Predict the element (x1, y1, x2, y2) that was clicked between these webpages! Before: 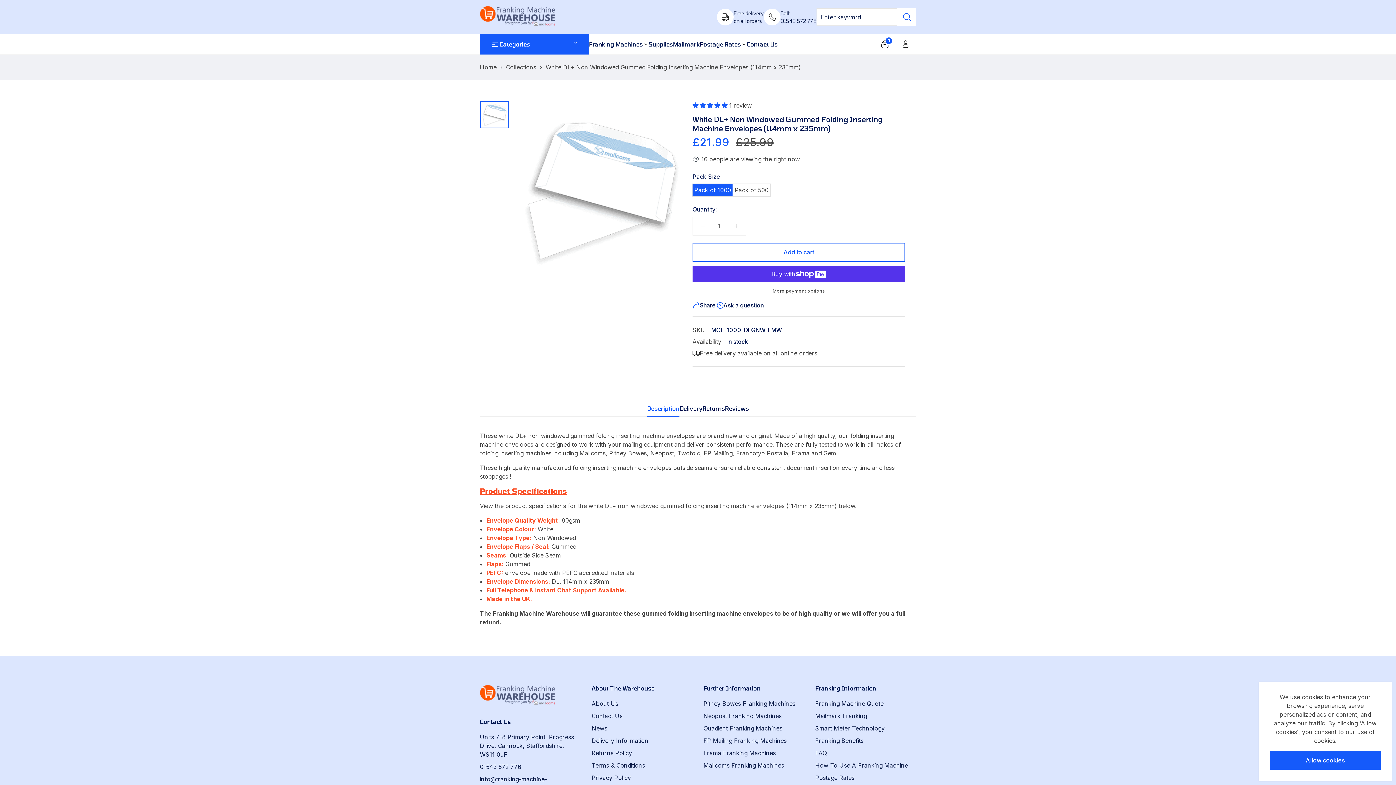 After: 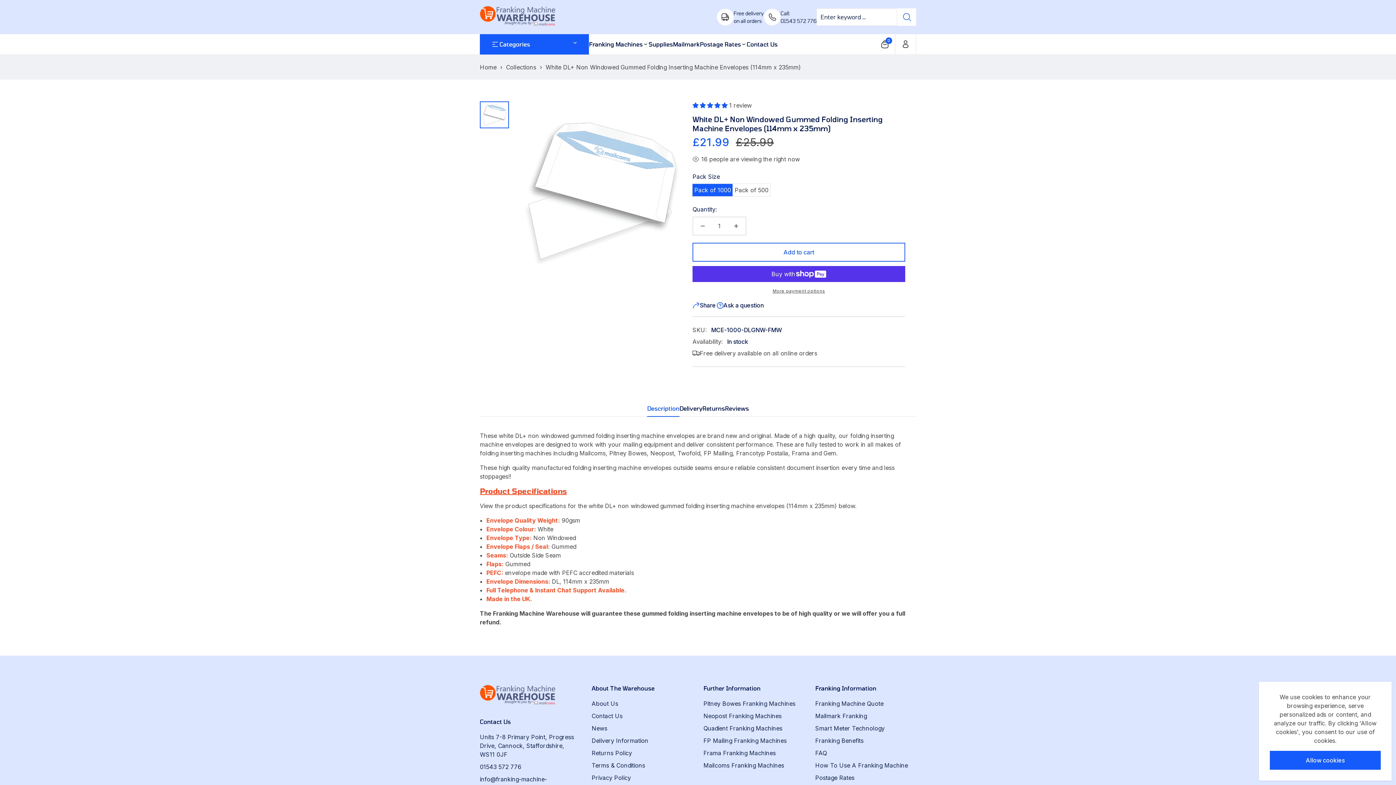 Action: bbox: (693, 217, 712, 234)